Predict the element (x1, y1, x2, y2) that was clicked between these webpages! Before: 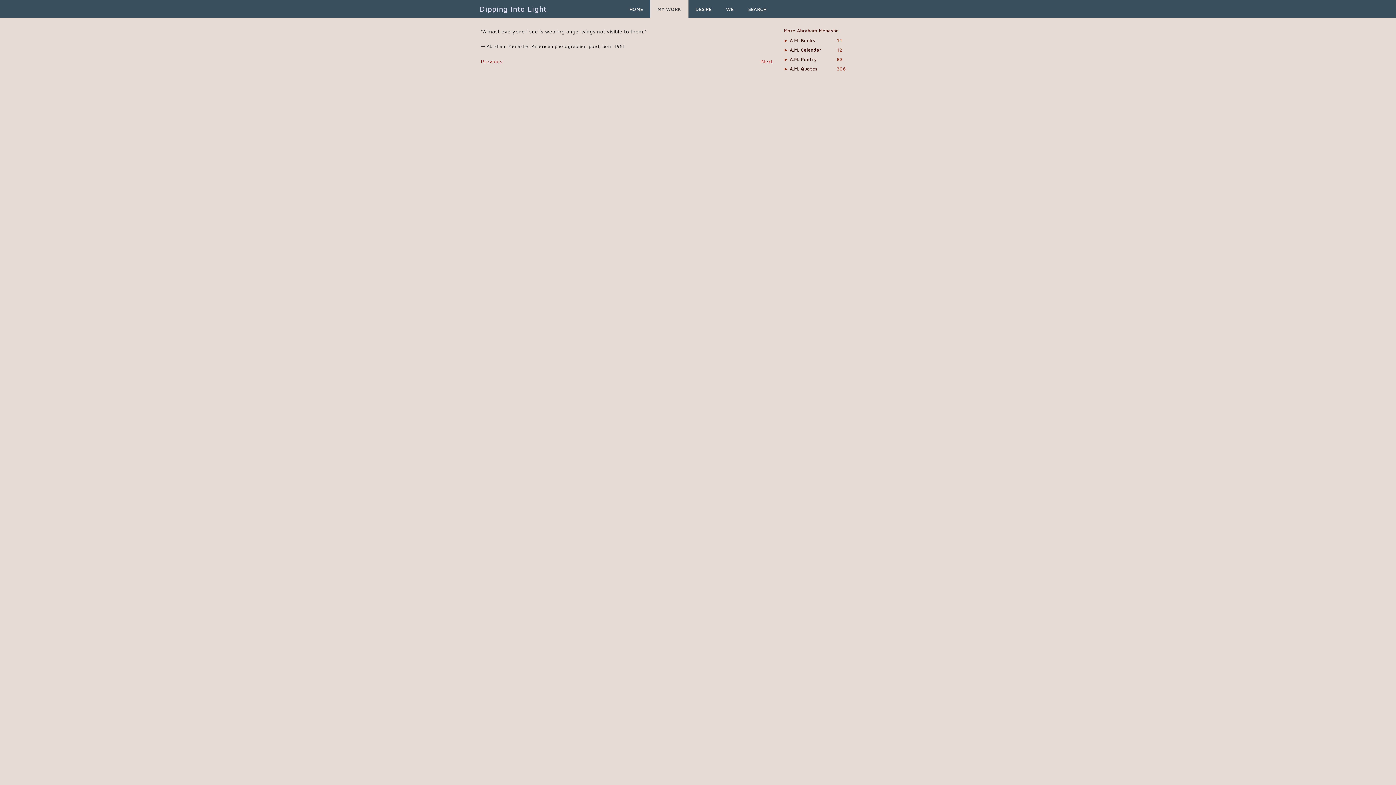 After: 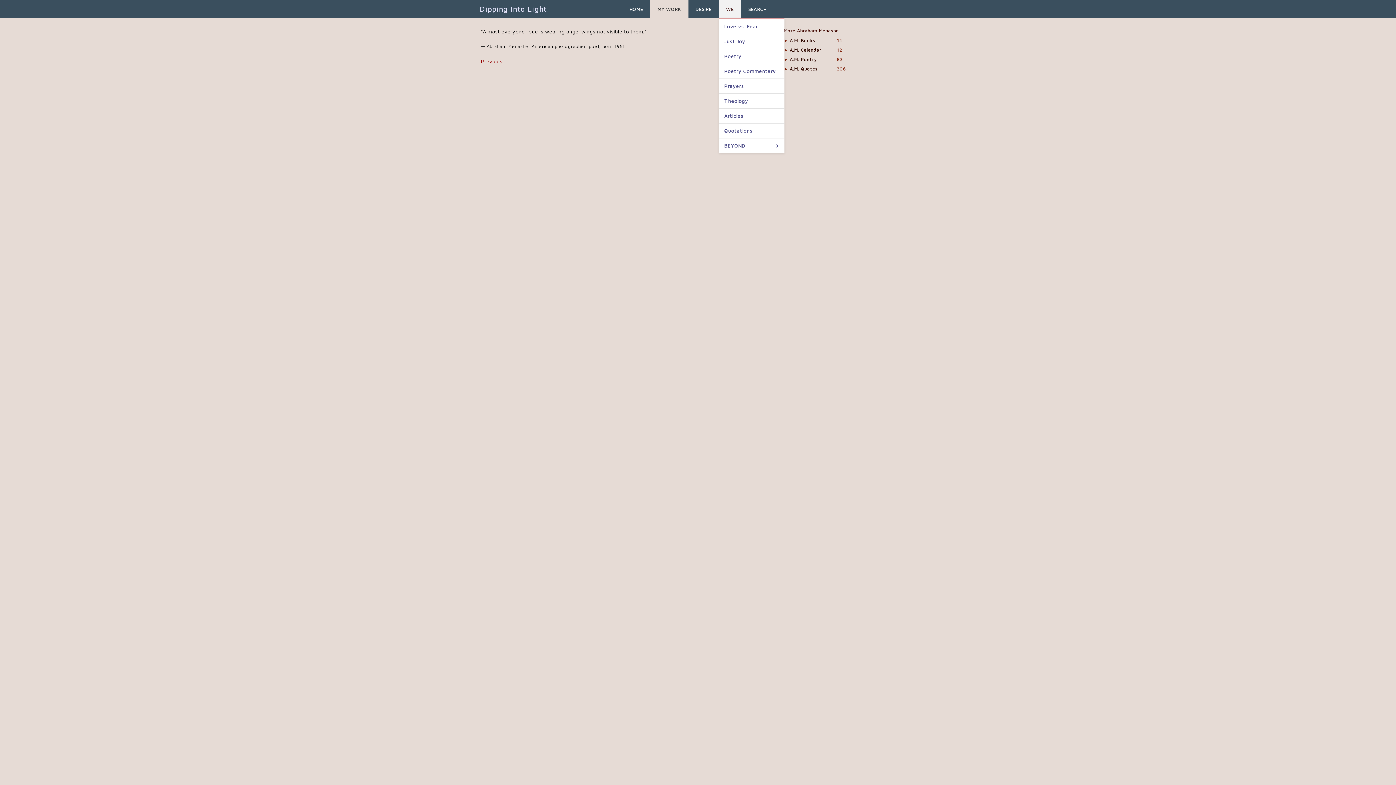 Action: label: WE bbox: (719, 0, 741, 18)